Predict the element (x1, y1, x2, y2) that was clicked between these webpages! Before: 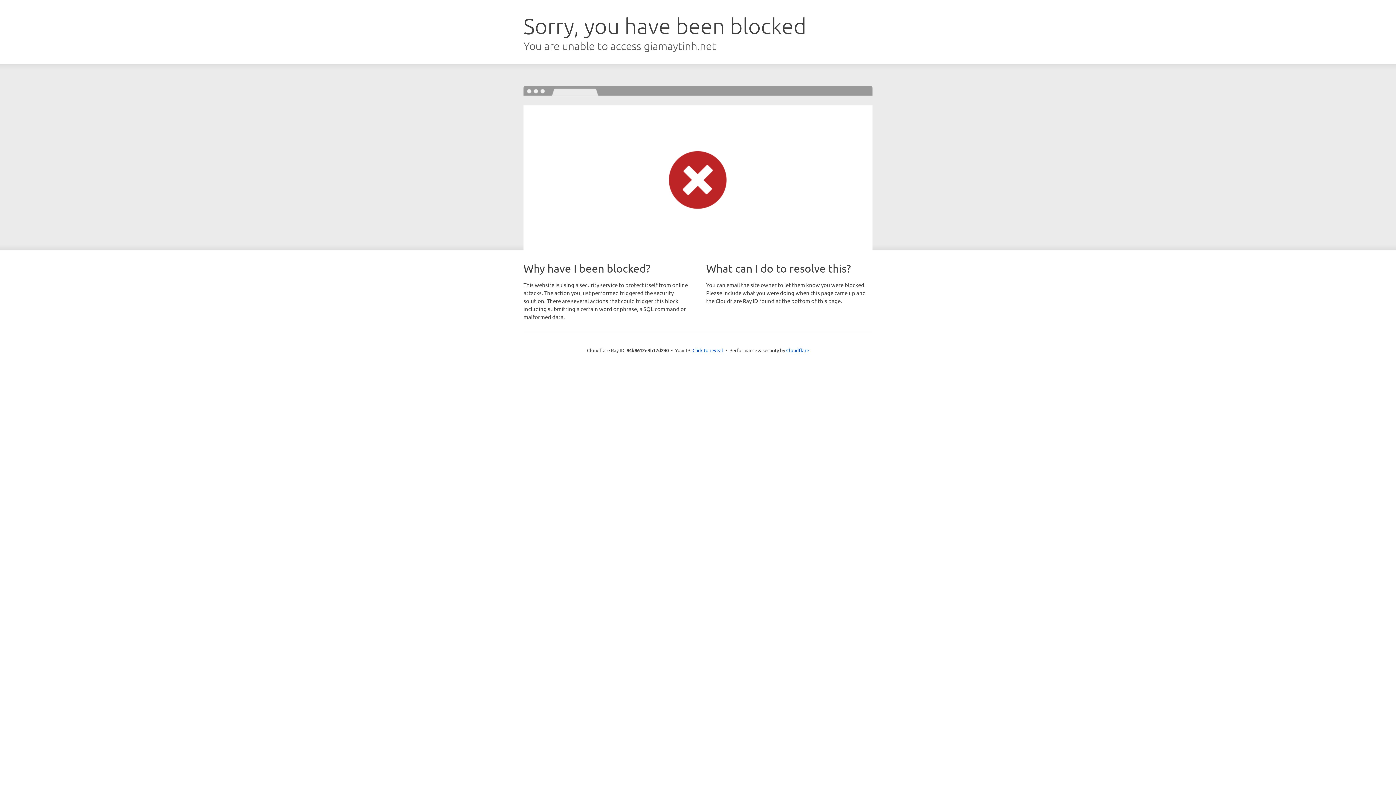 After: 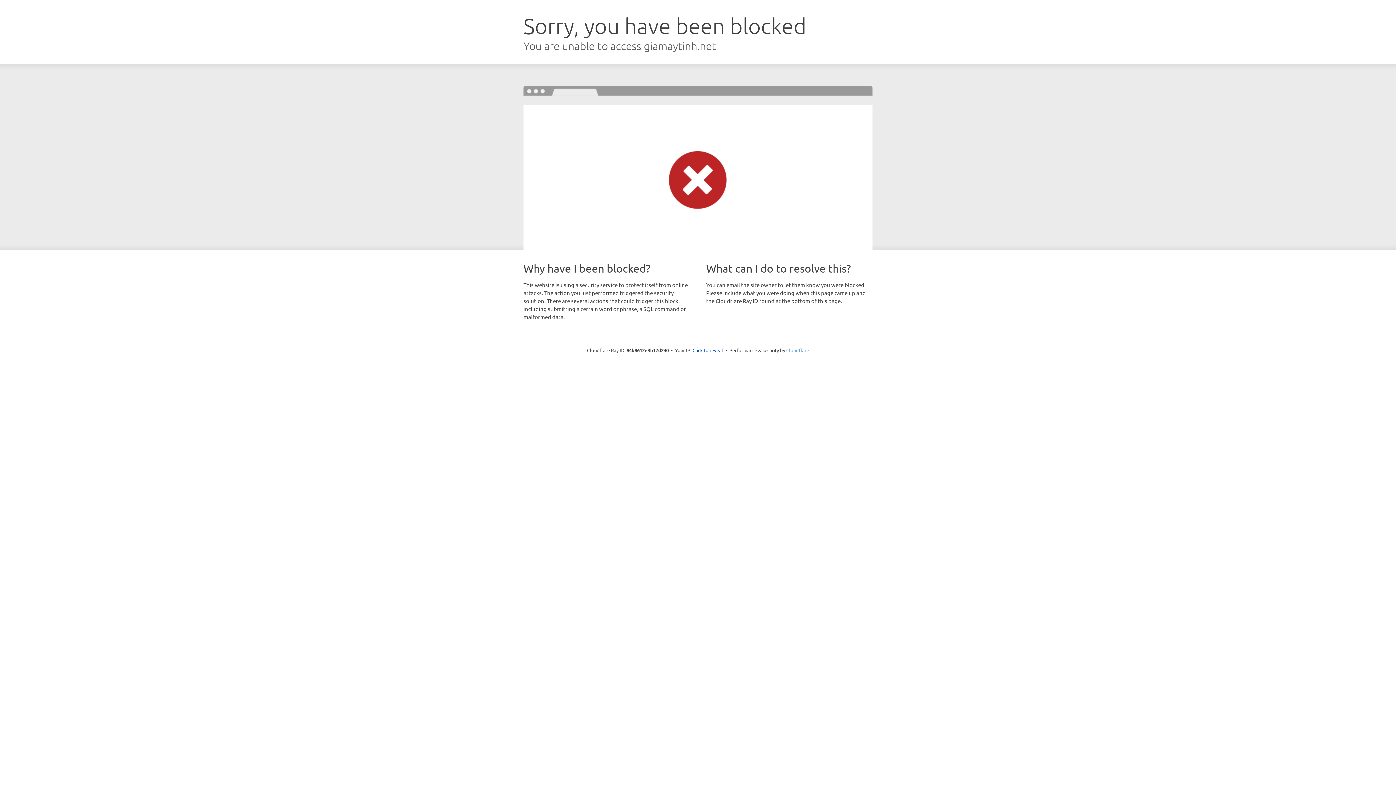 Action: label: Cloudflare bbox: (786, 347, 809, 353)